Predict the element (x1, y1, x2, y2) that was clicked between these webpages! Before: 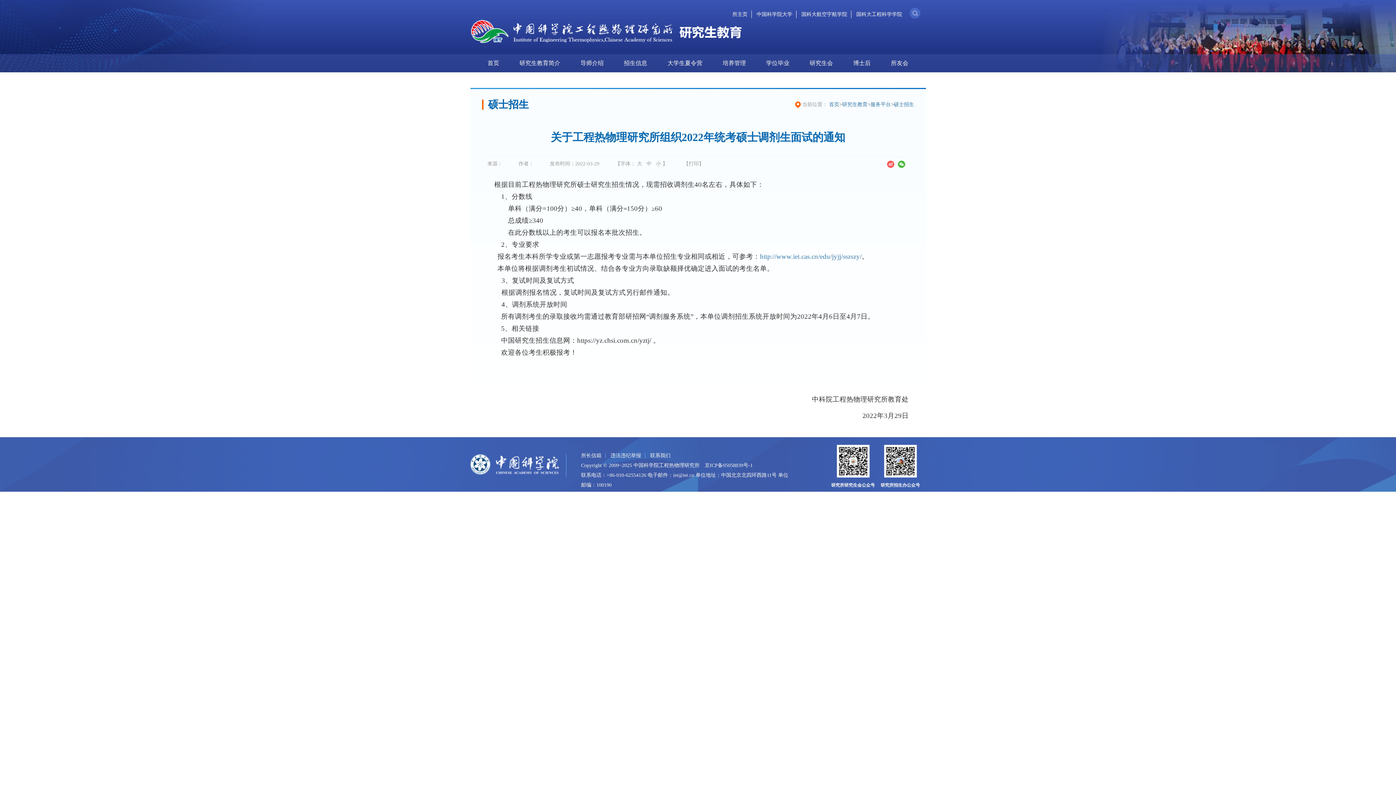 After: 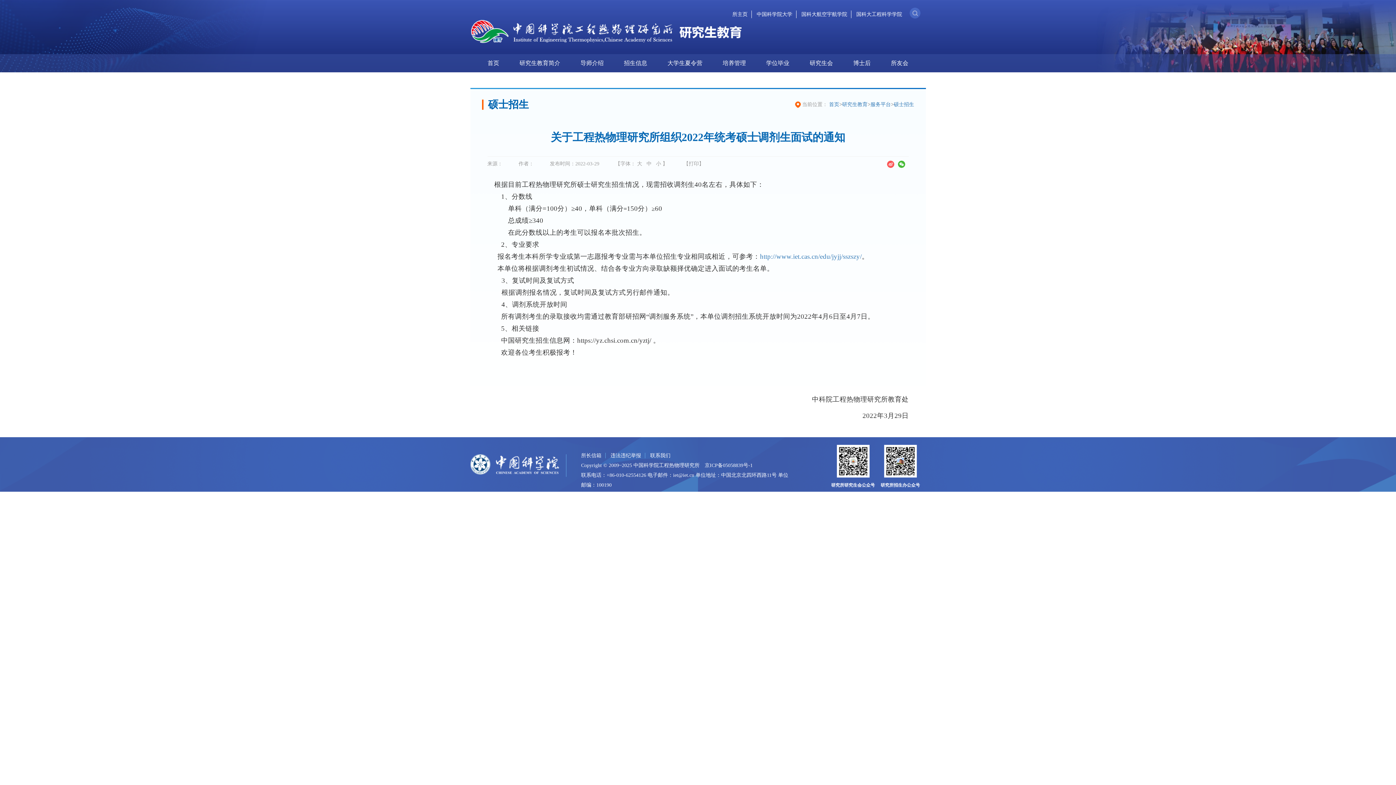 Action: bbox: (798, 10, 851, 18) label: 国科大航空宇航学院